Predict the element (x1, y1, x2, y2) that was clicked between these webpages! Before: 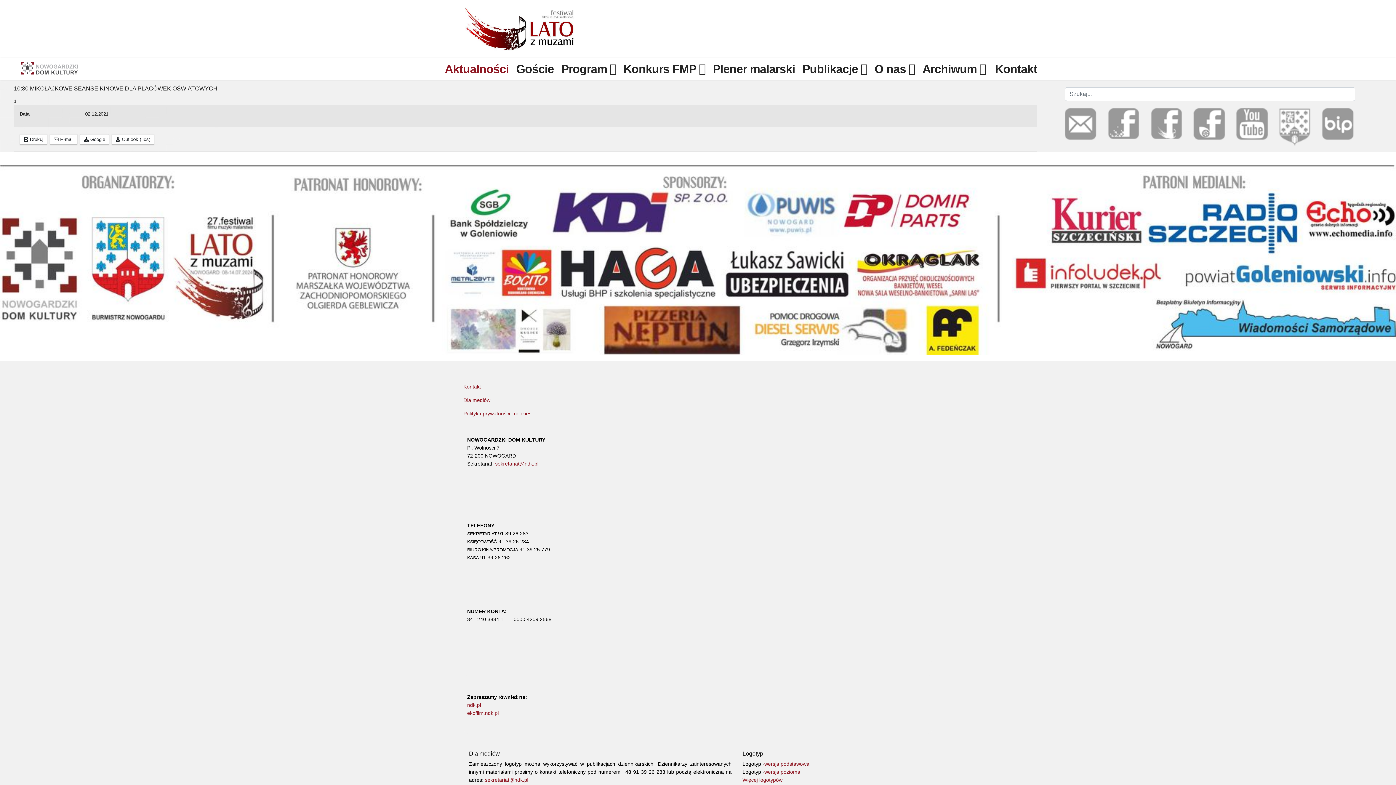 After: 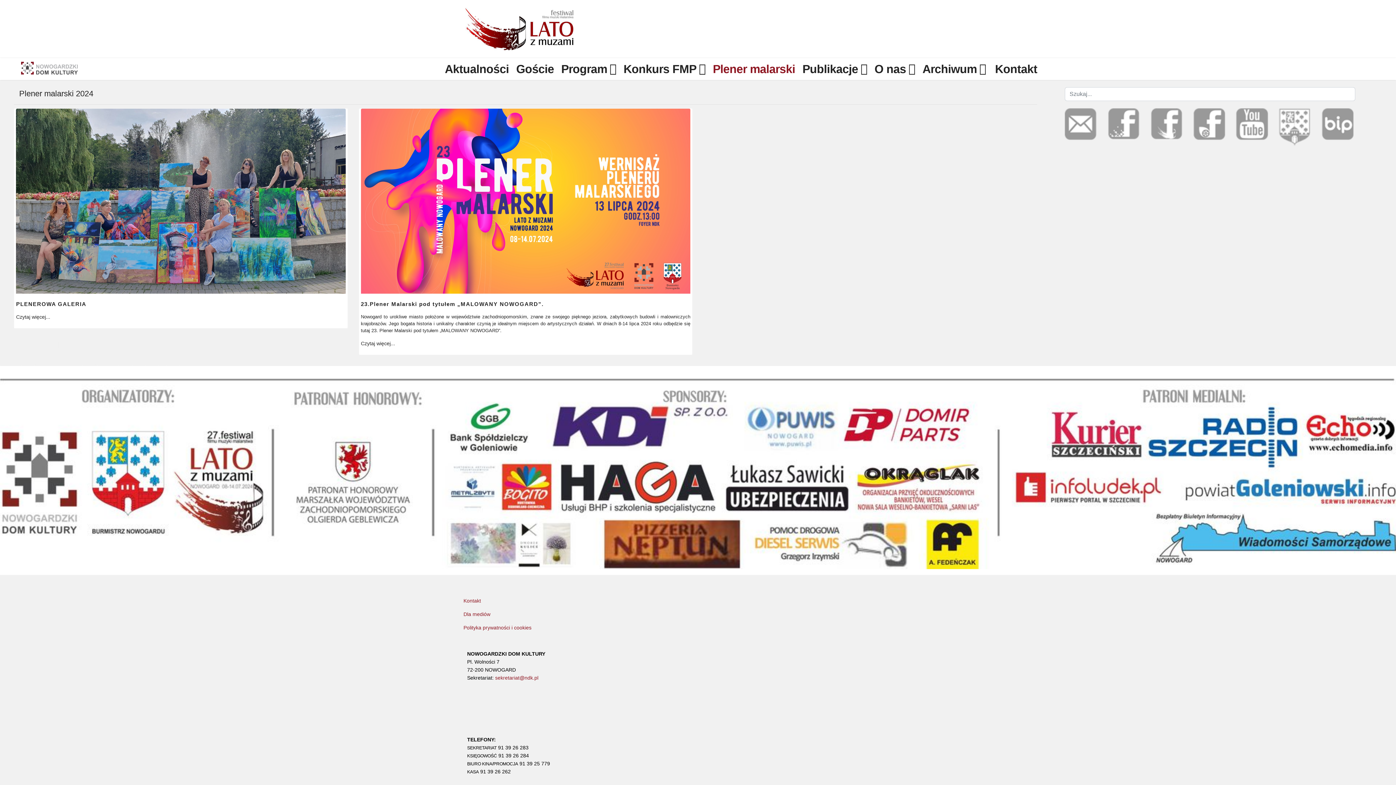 Action: bbox: (709, 58, 799, 80) label: Plener malarski